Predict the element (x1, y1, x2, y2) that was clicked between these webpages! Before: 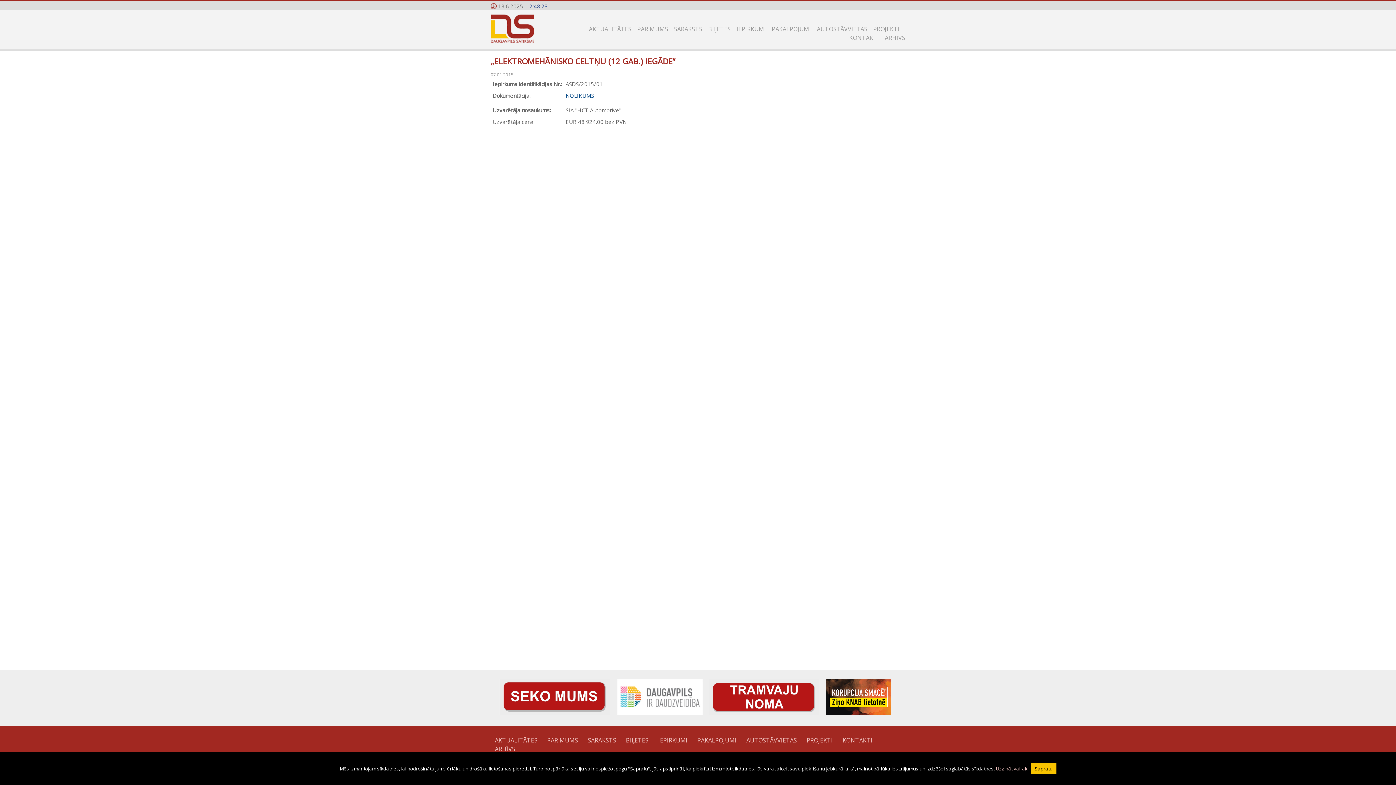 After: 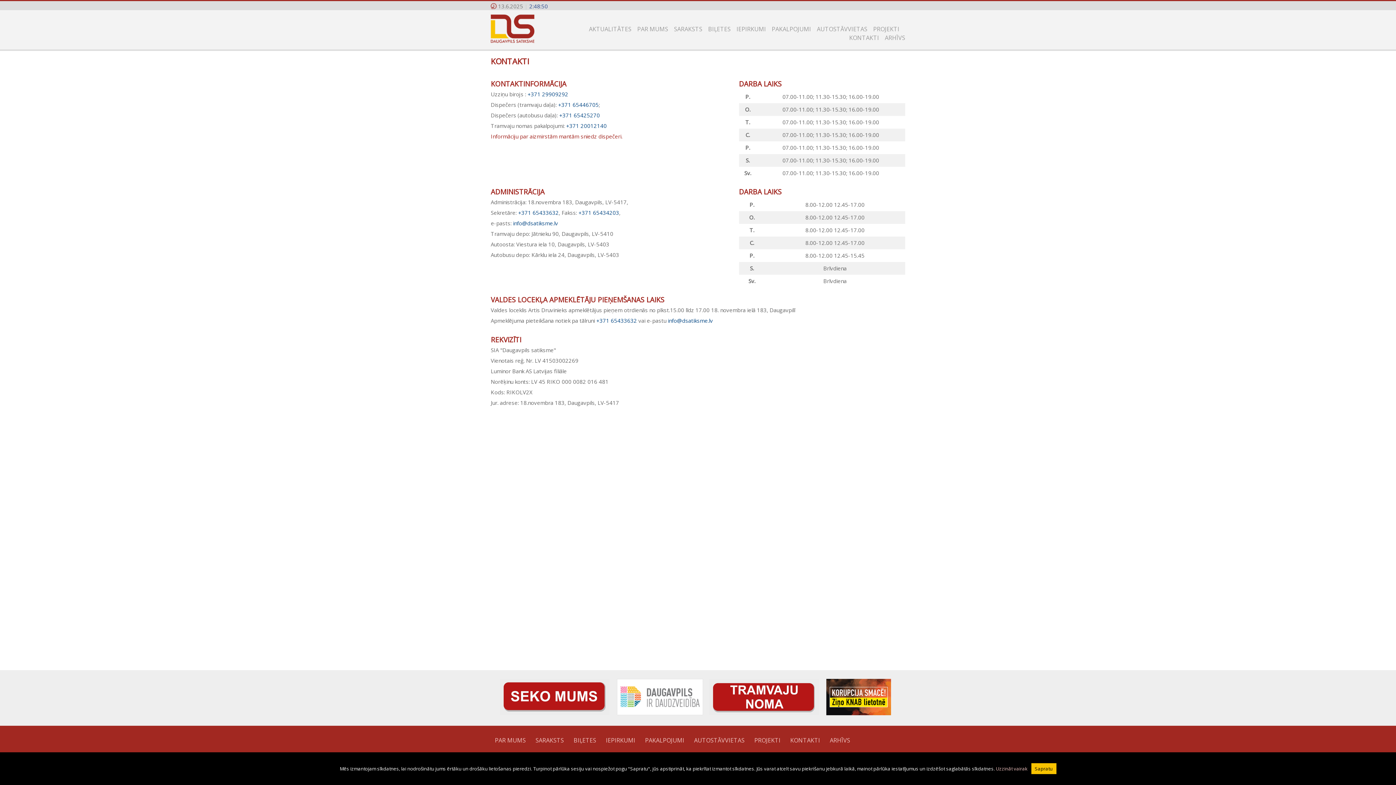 Action: bbox: (842, 736, 872, 744) label: KONTAKTI